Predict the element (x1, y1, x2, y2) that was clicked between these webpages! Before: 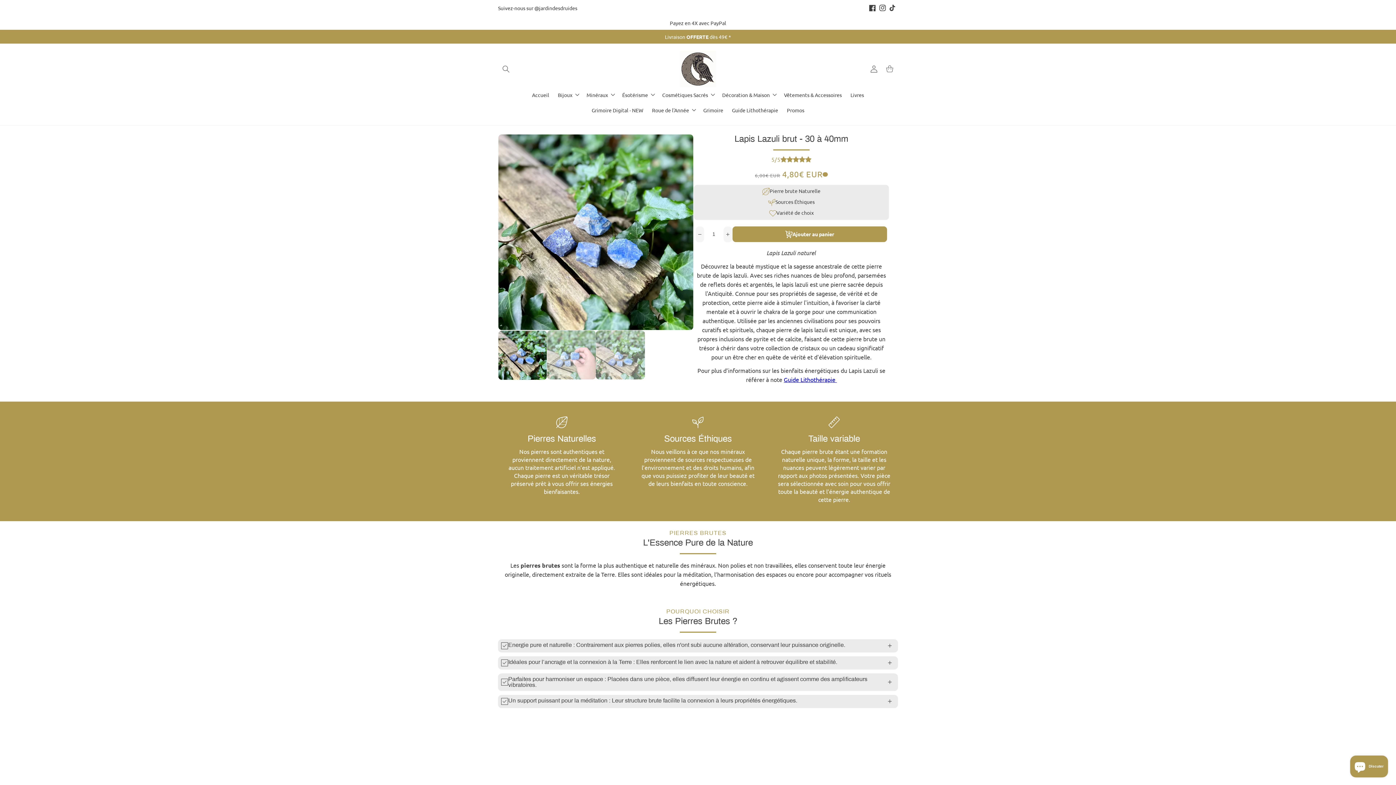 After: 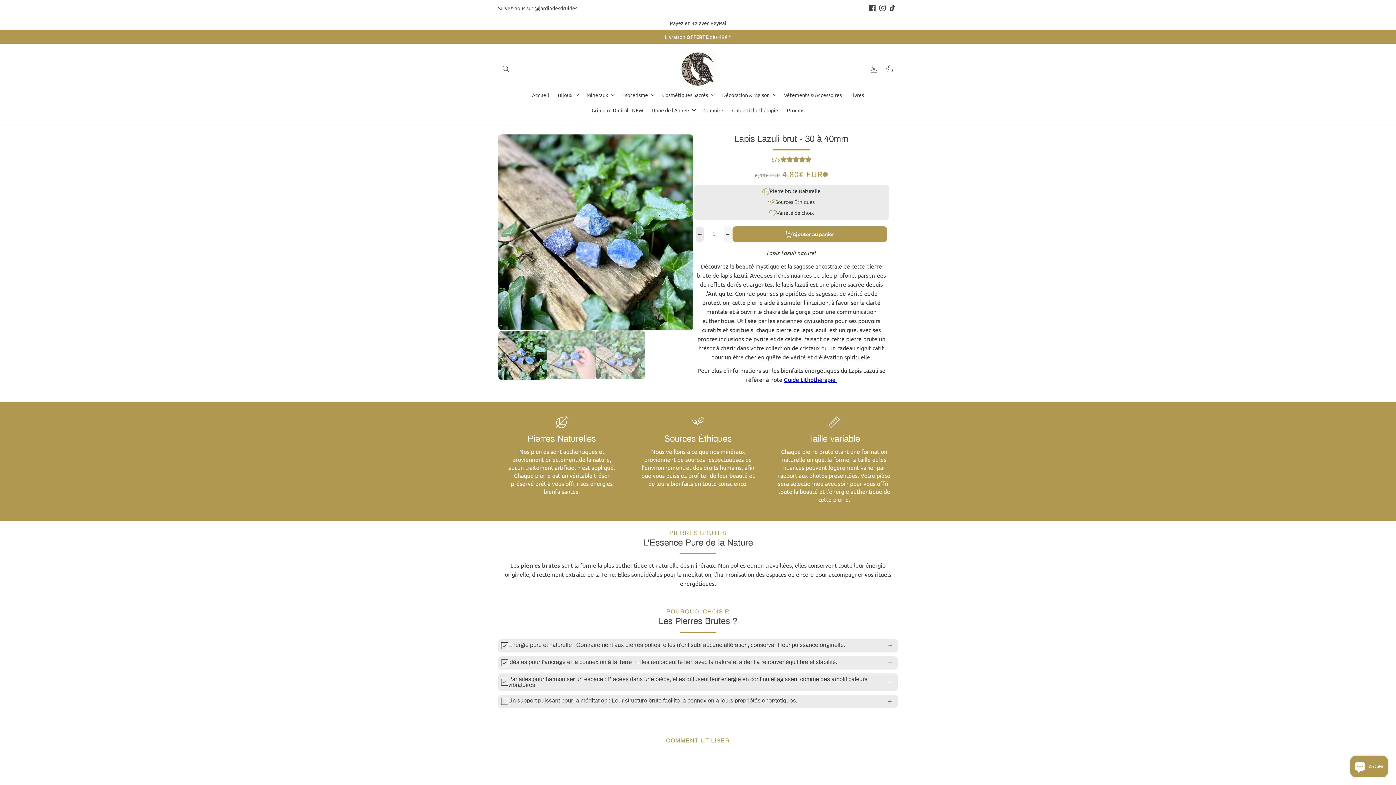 Action: label: Réduire la quantité de Lapis Lazuli brut - 30 à 40mm bbox: (695, 226, 704, 242)